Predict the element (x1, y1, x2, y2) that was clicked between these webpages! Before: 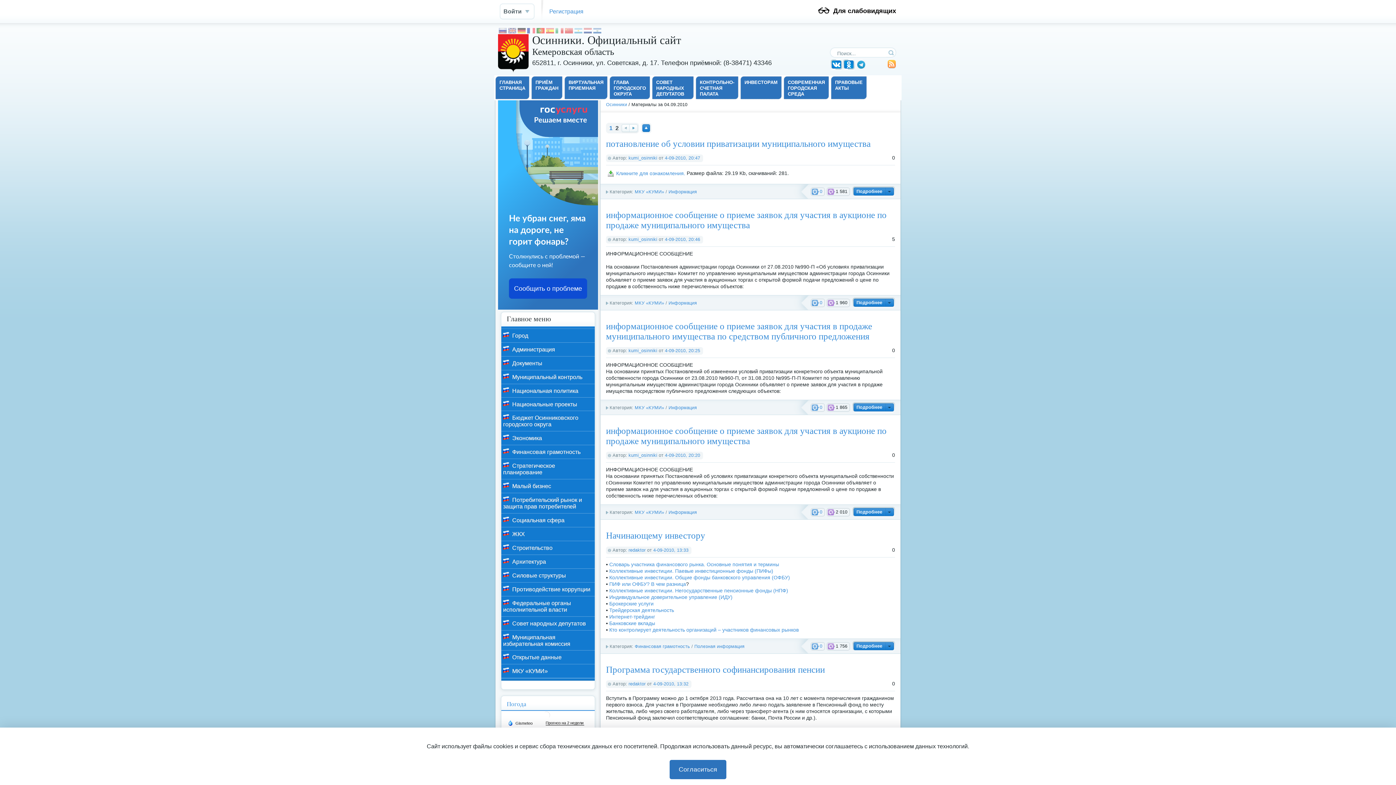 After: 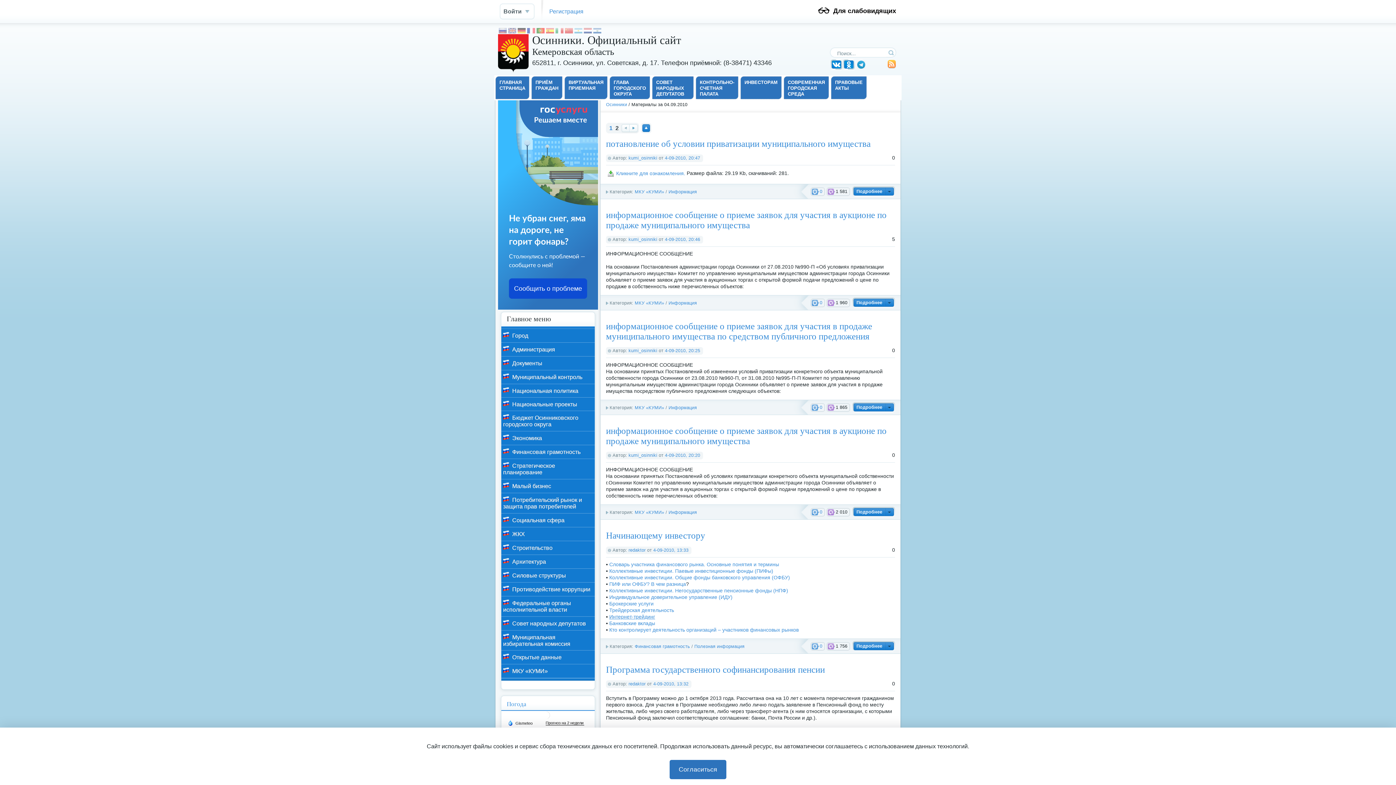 Action: bbox: (609, 614, 655, 619) label: Интернет-трейдинг